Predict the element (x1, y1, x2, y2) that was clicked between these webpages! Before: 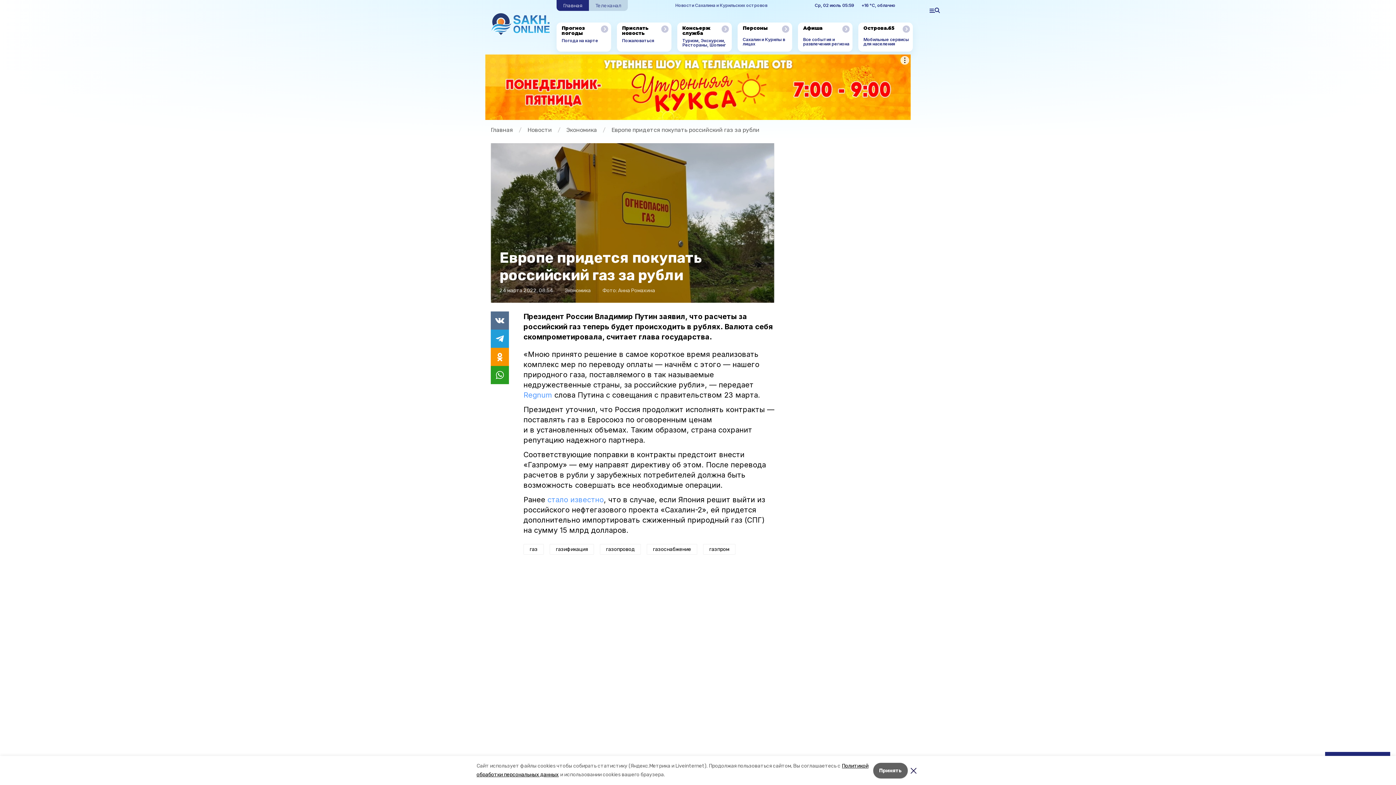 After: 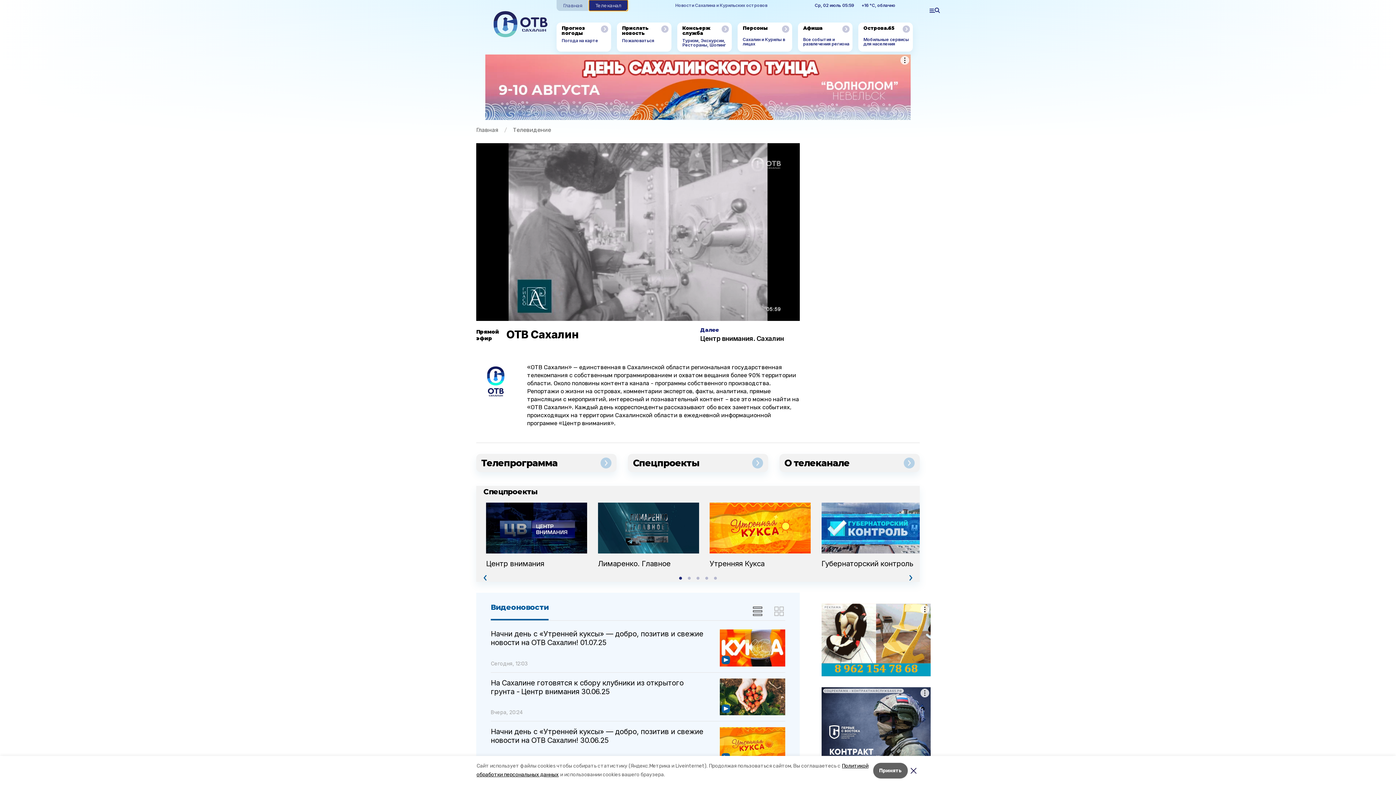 Action: label: Телеканал bbox: (589, 0, 628, 10)